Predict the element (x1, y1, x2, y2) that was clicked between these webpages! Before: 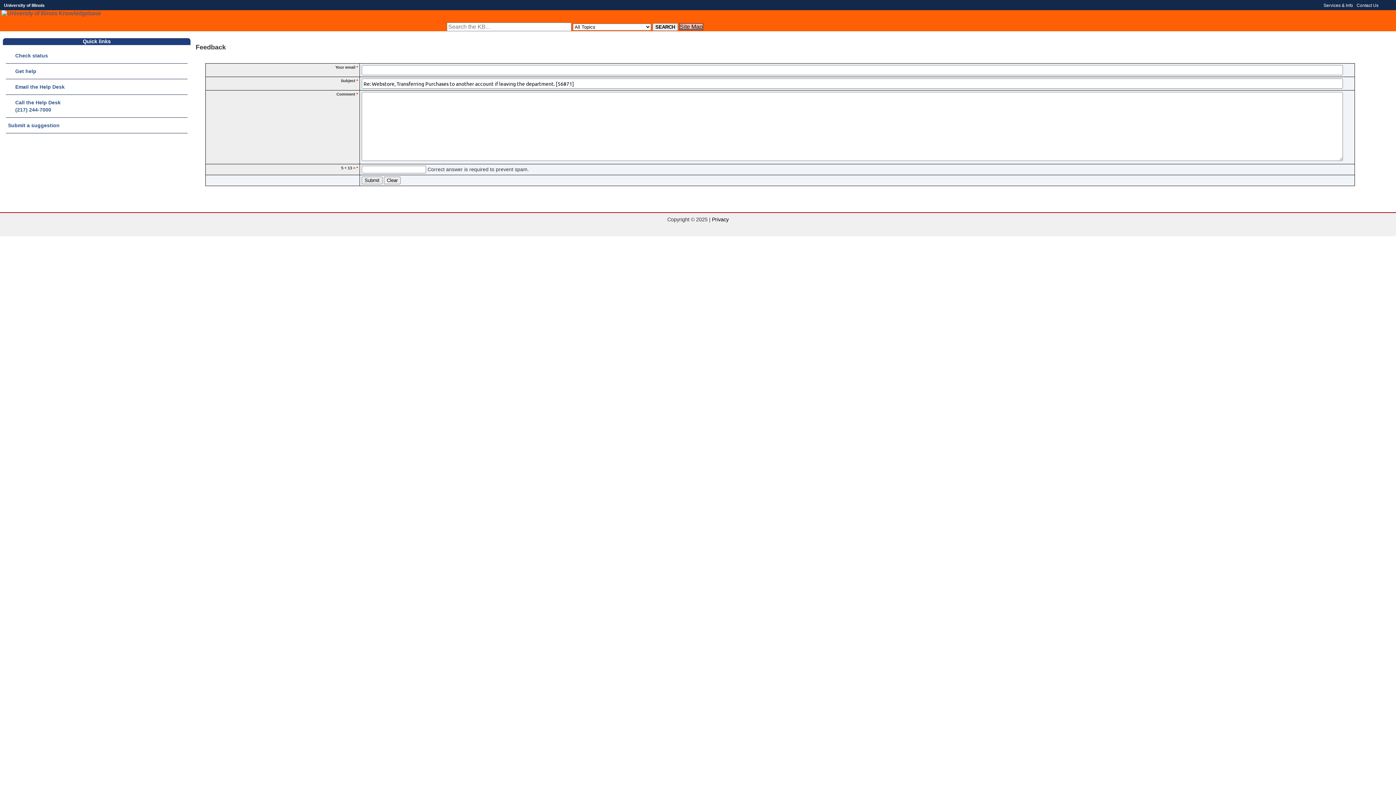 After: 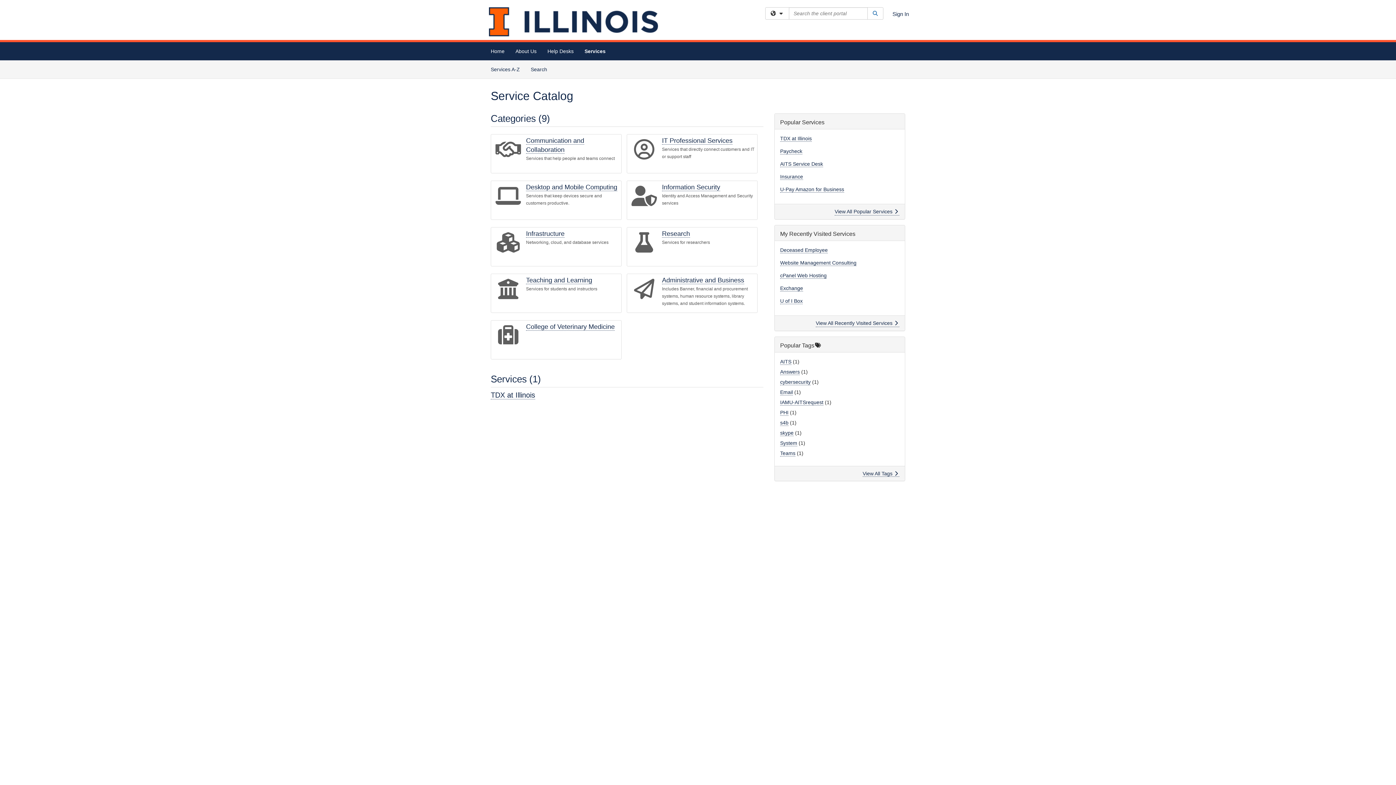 Action: bbox: (1323, 2, 1353, 8) label: Services & Info